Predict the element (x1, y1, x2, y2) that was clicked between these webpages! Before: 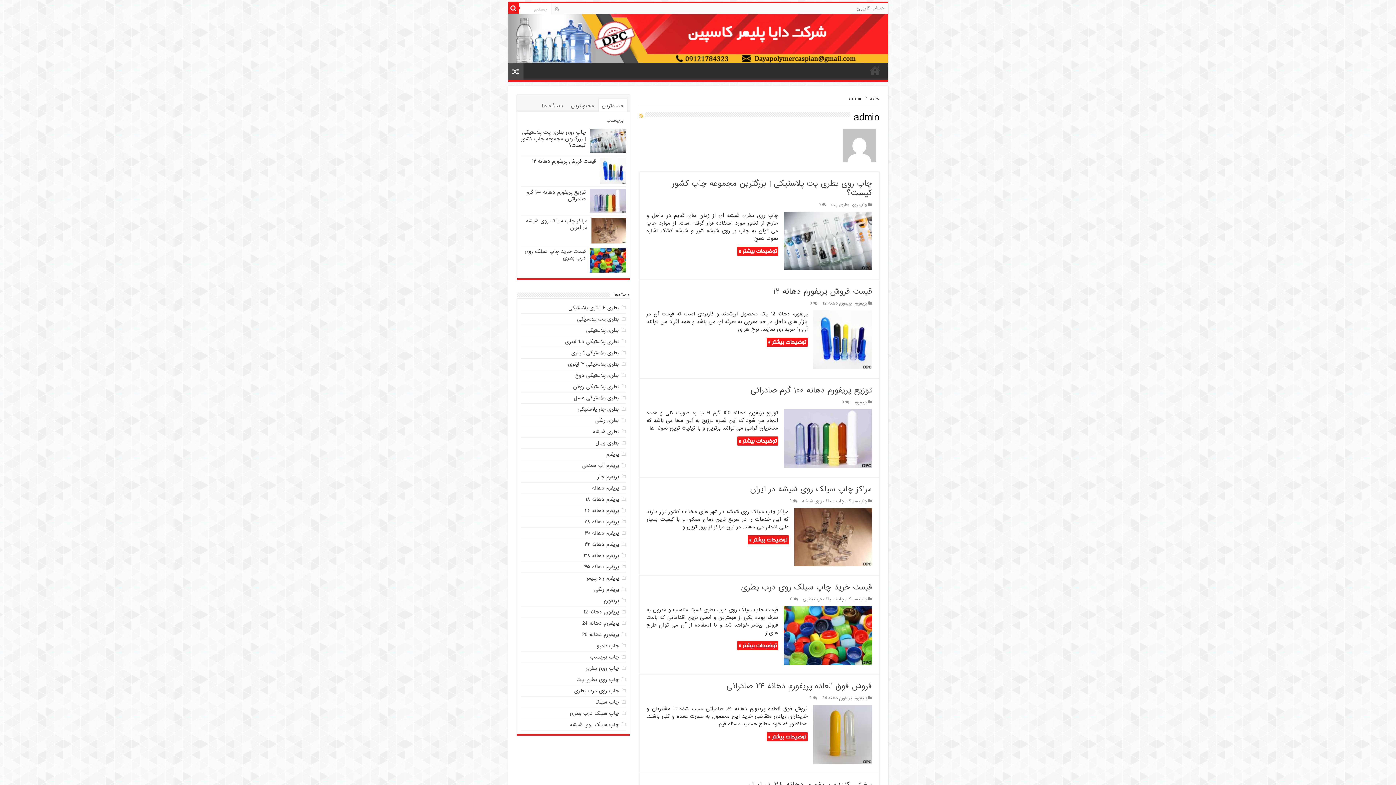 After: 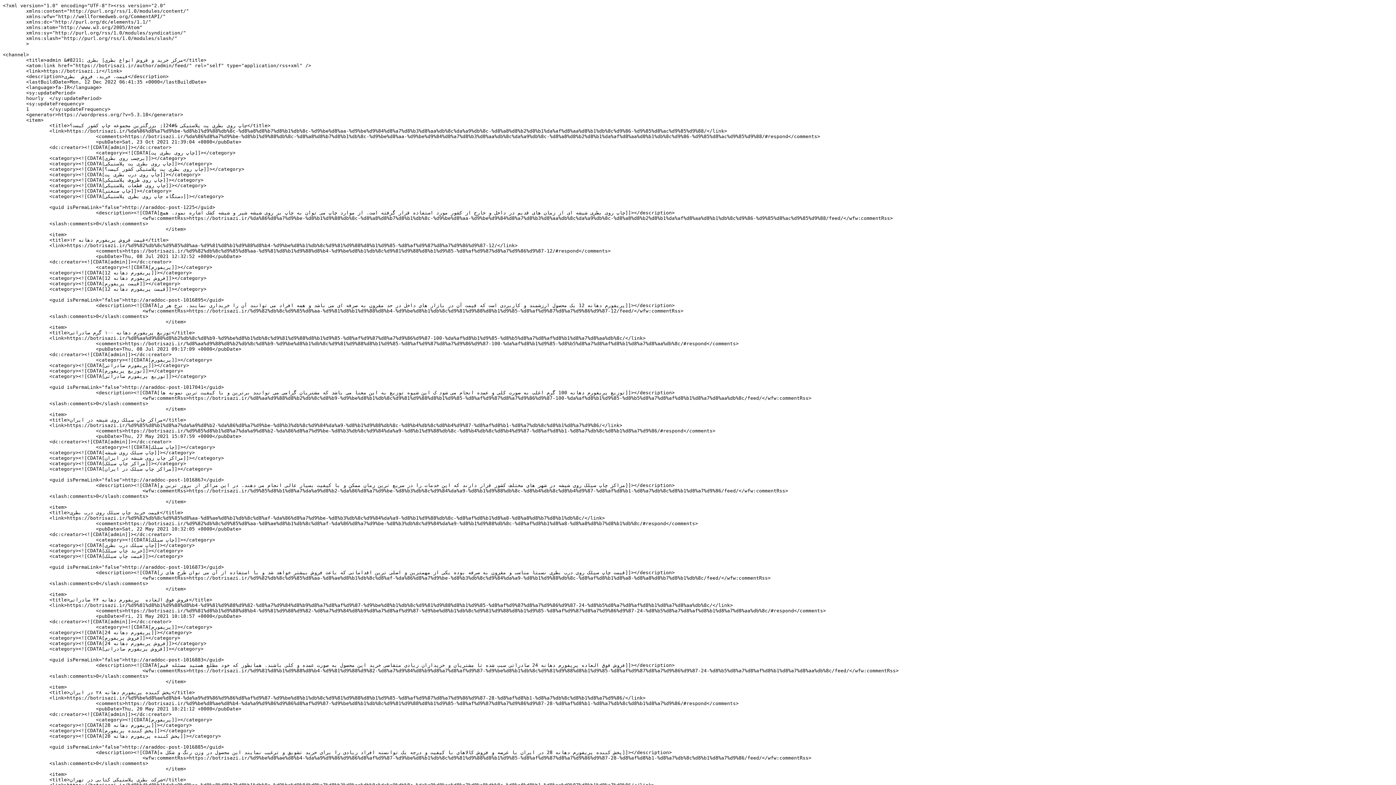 Action: bbox: (639, 112, 643, 120)